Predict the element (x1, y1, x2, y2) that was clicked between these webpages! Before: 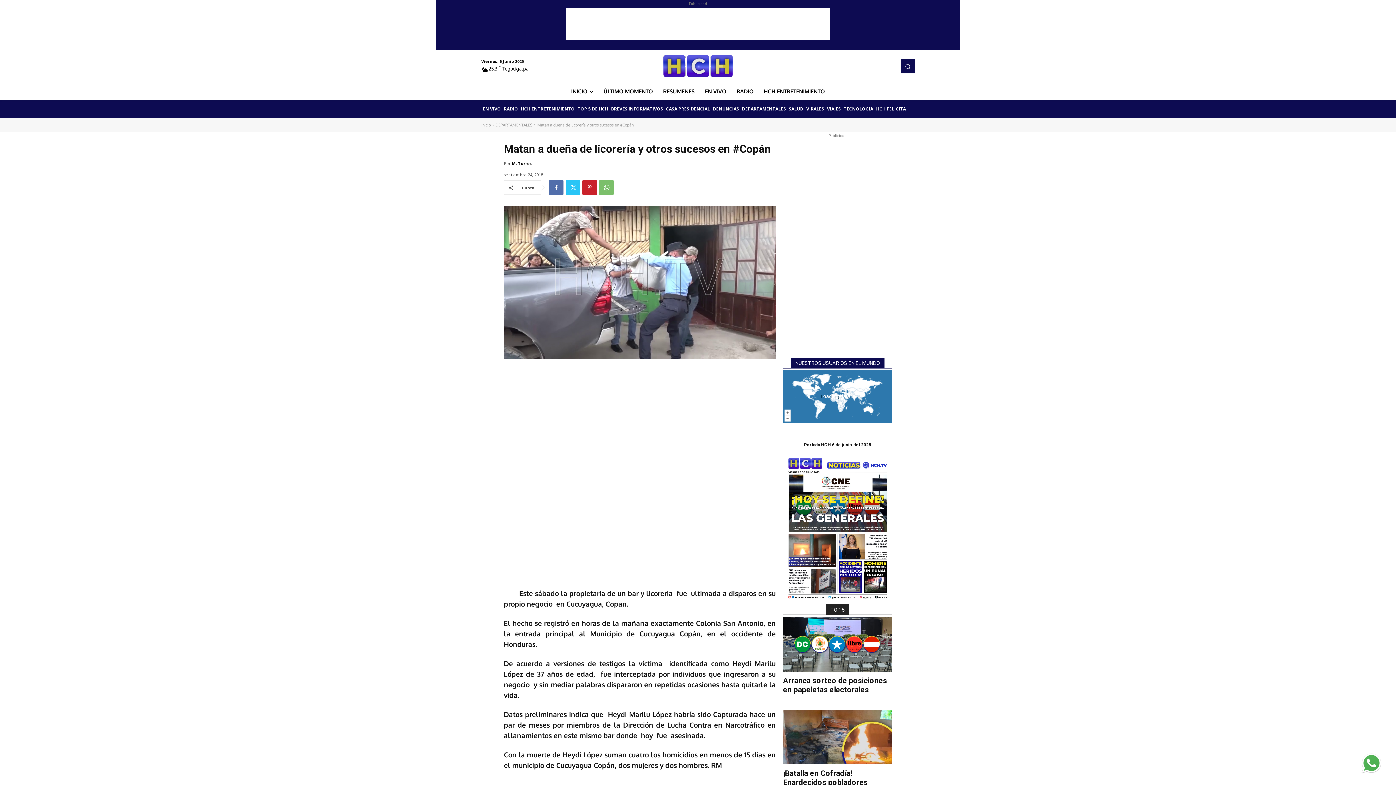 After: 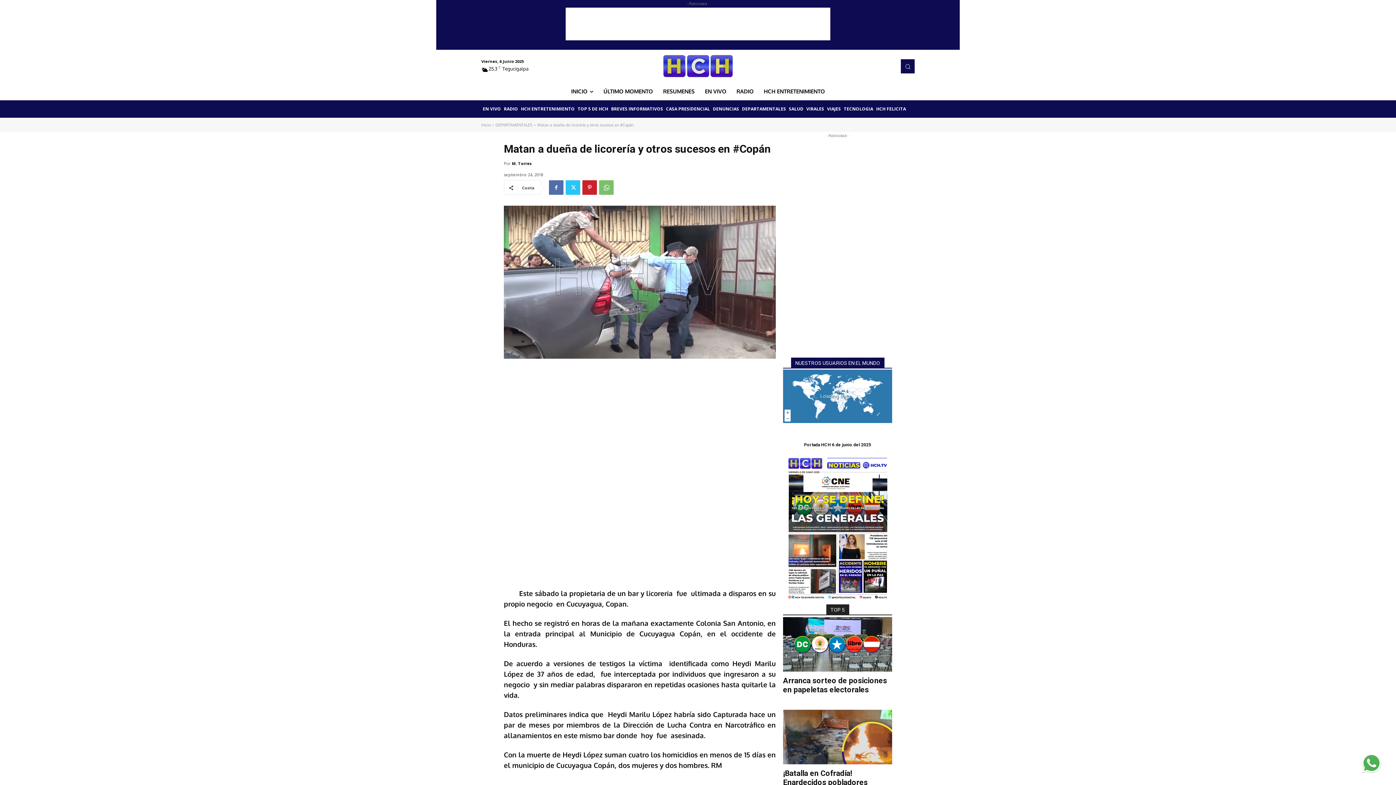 Action: bbox: (1353, 749, 1392, 778)